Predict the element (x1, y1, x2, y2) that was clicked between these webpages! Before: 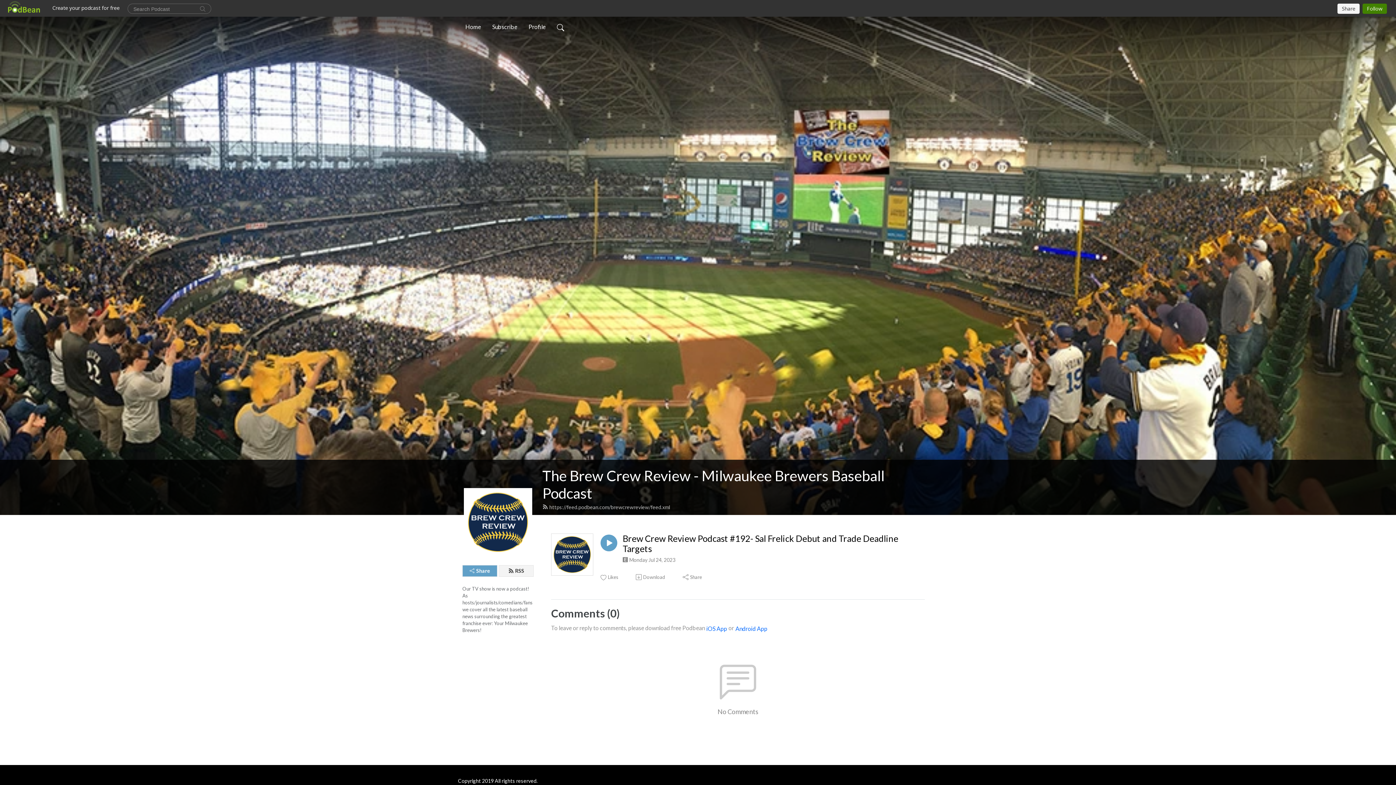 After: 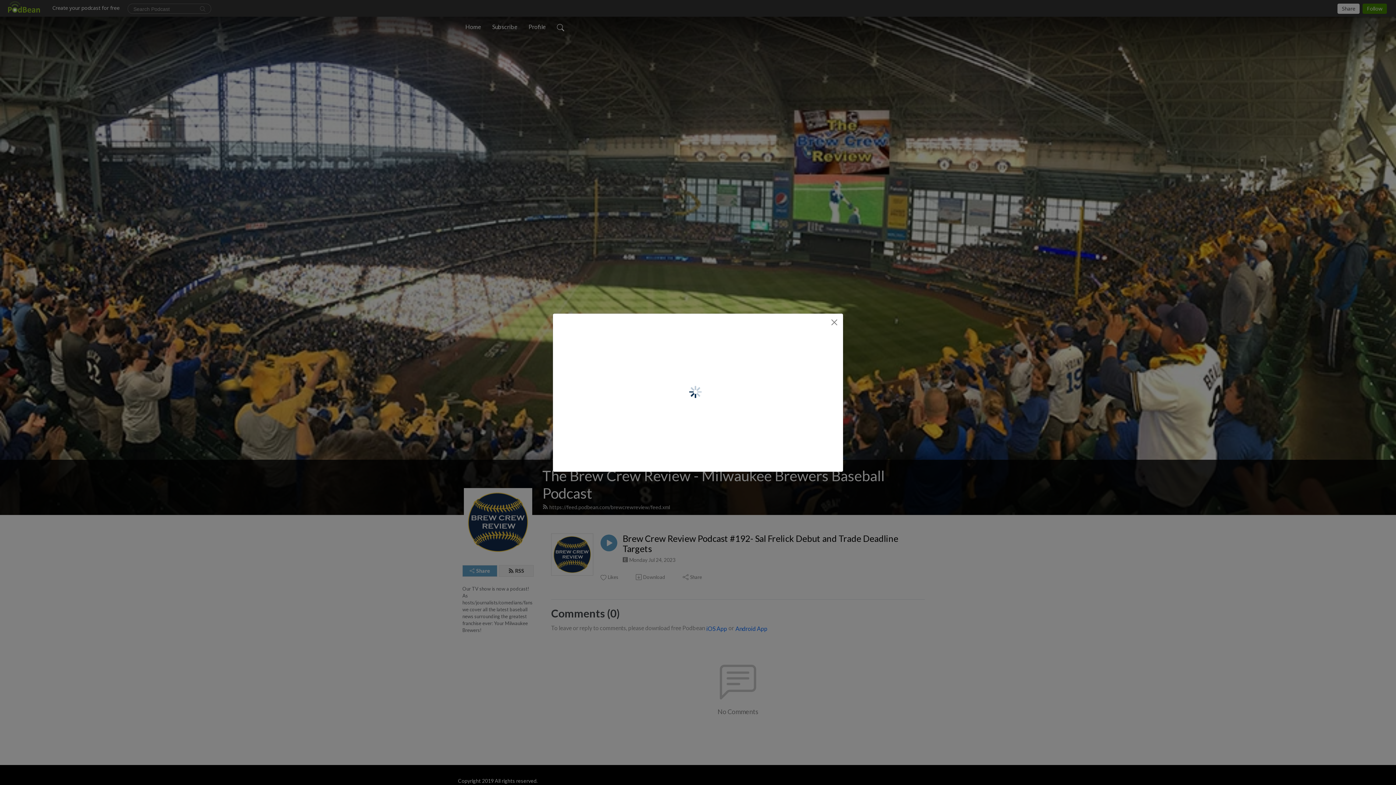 Action: label: Share bbox: (682, 574, 702, 581)